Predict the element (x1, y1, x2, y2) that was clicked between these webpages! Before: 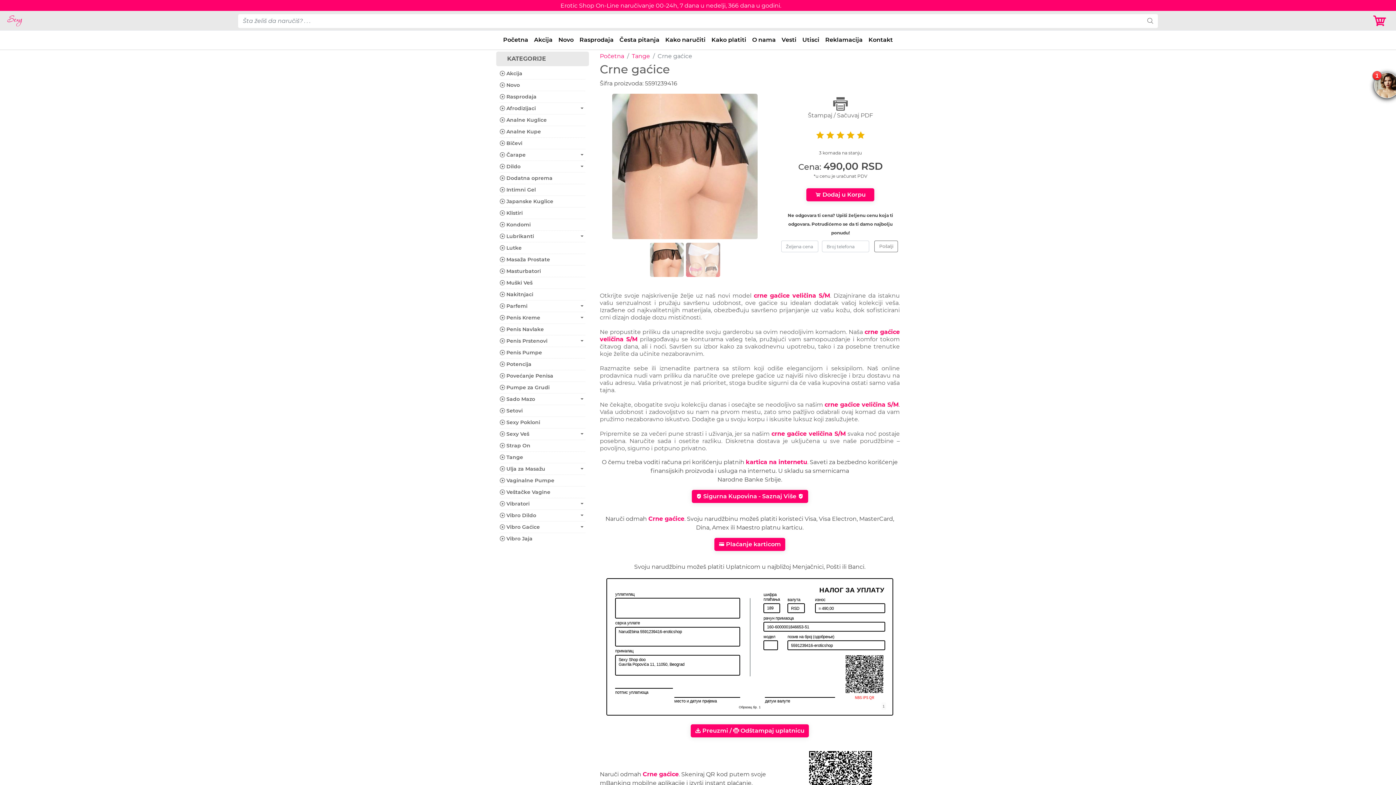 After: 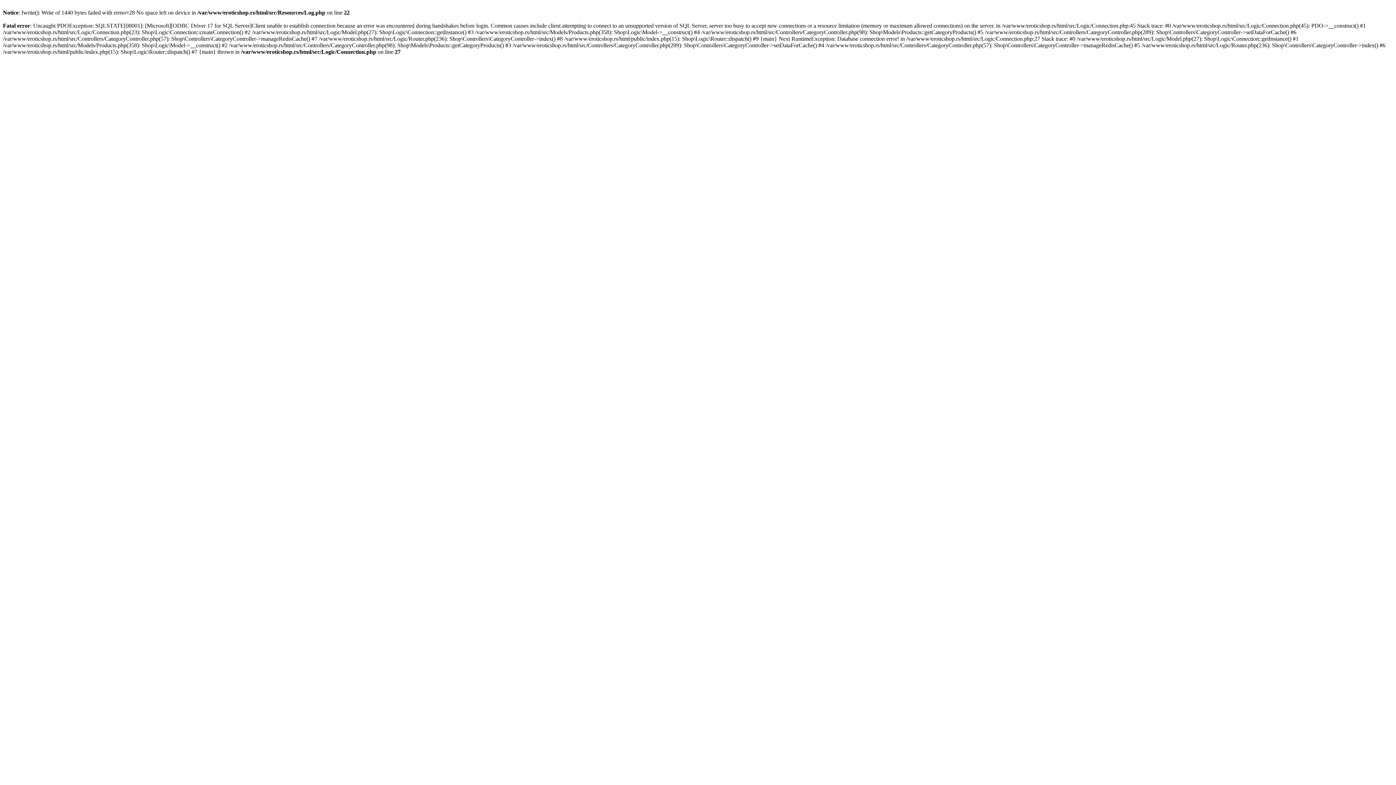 Action: label:  Penis Navlake bbox: (500, 325, 583, 333)